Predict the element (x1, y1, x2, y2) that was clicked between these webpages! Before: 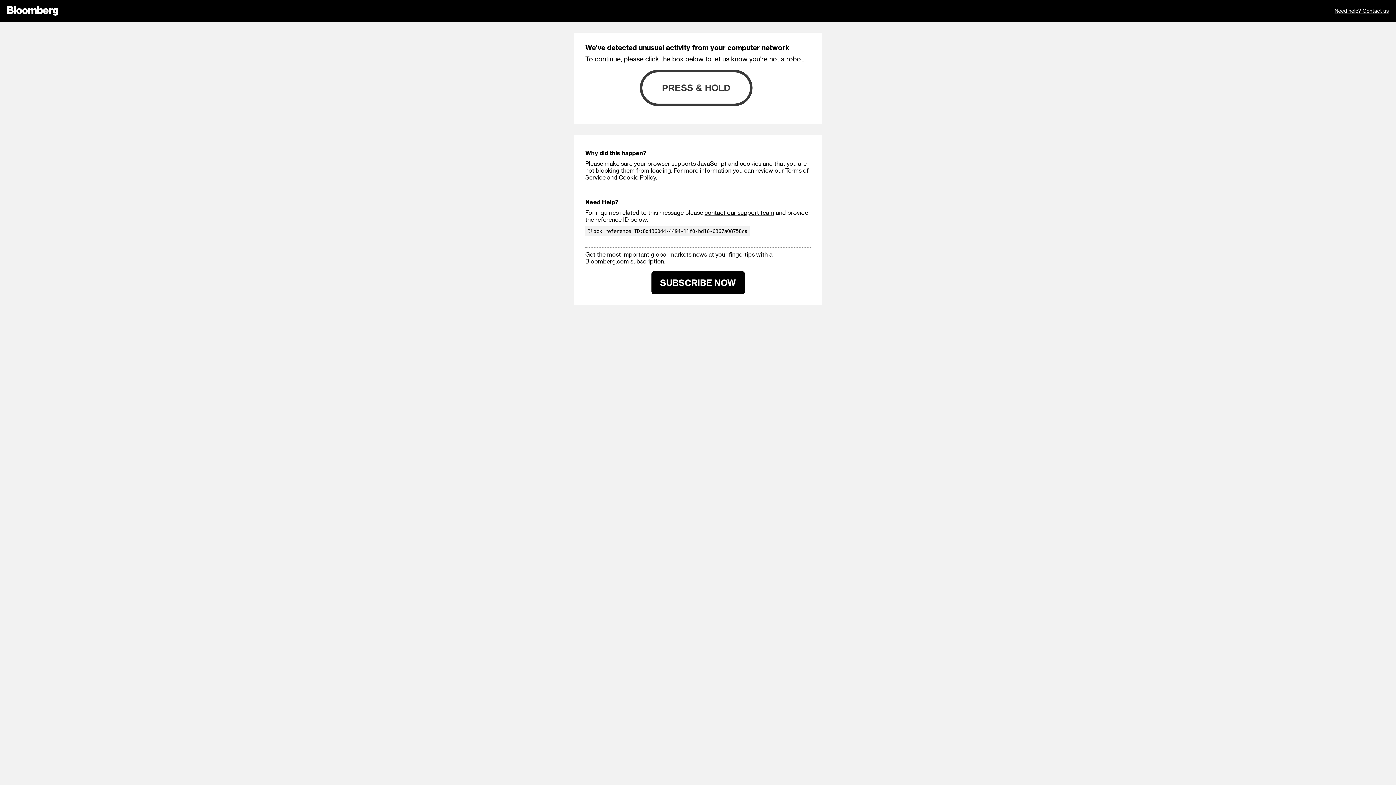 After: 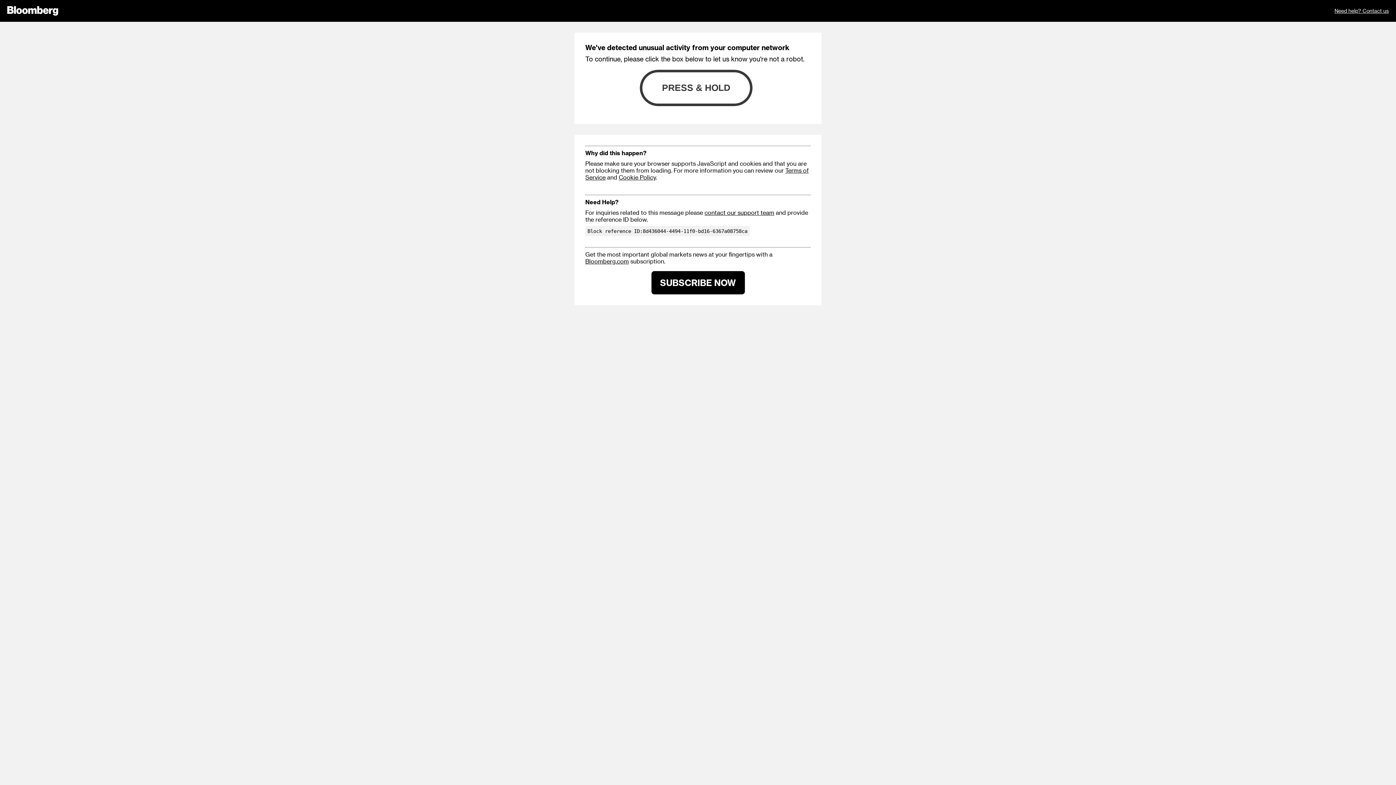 Action: label: Need help? Contact us bbox: (1334, 0, 1389, 21)